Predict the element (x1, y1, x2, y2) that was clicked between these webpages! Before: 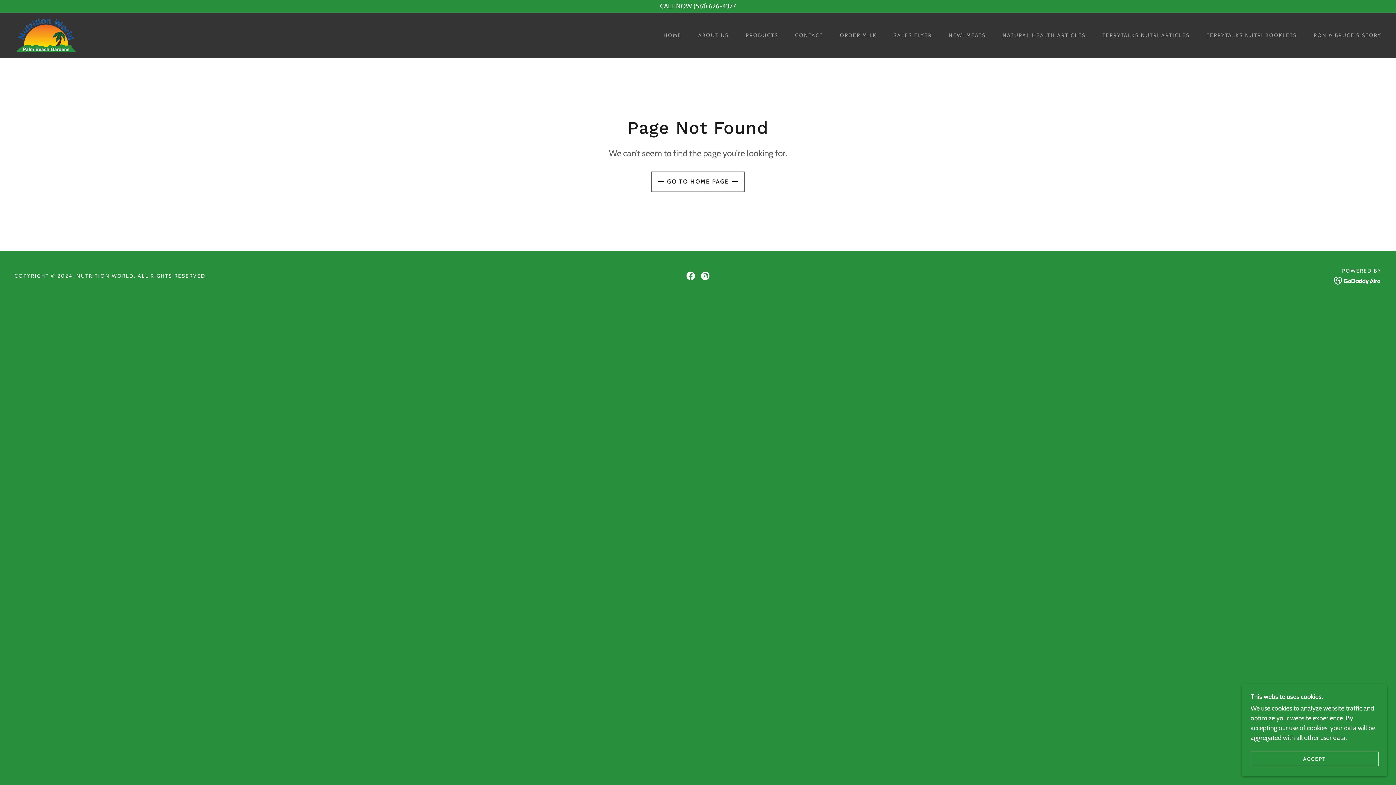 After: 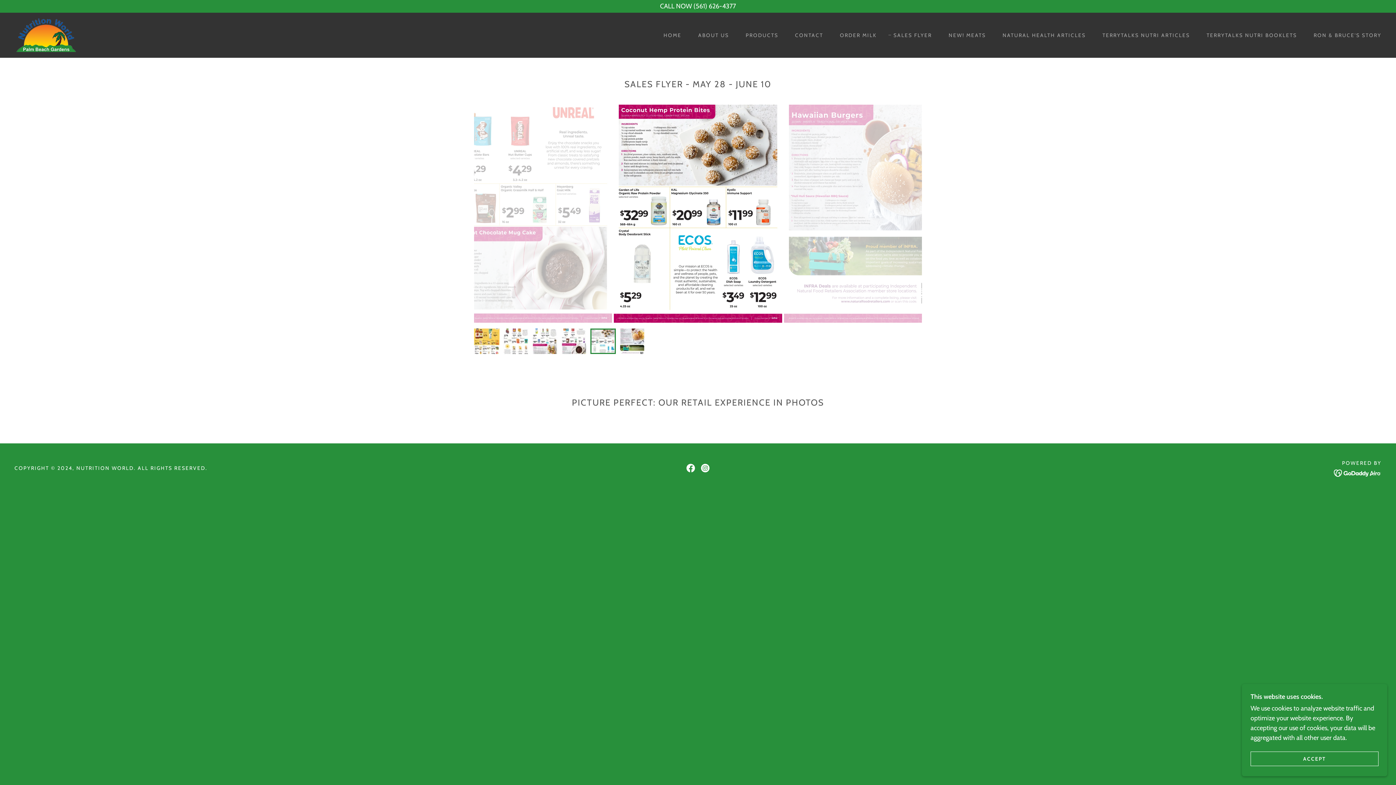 Action: bbox: (886, 28, 934, 41) label: SALES FLYER